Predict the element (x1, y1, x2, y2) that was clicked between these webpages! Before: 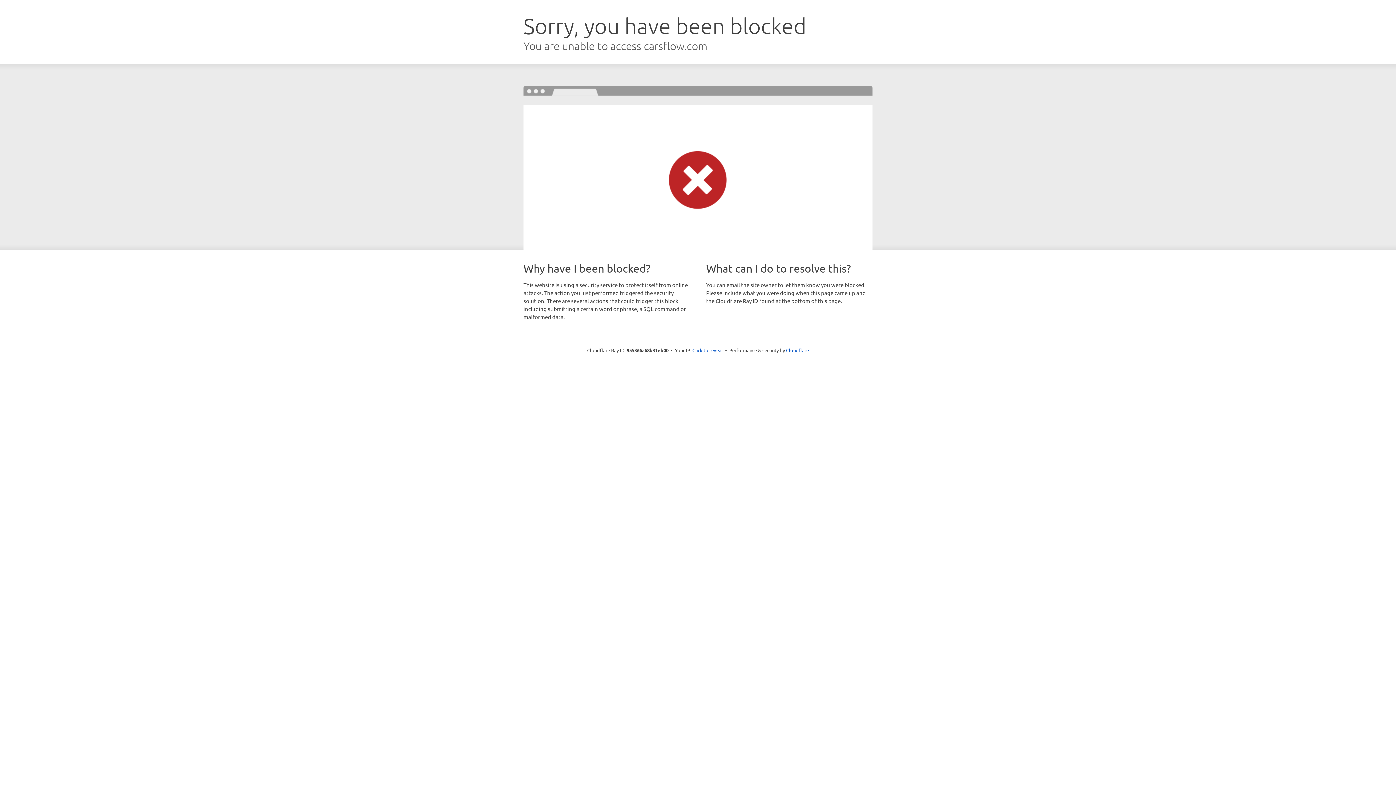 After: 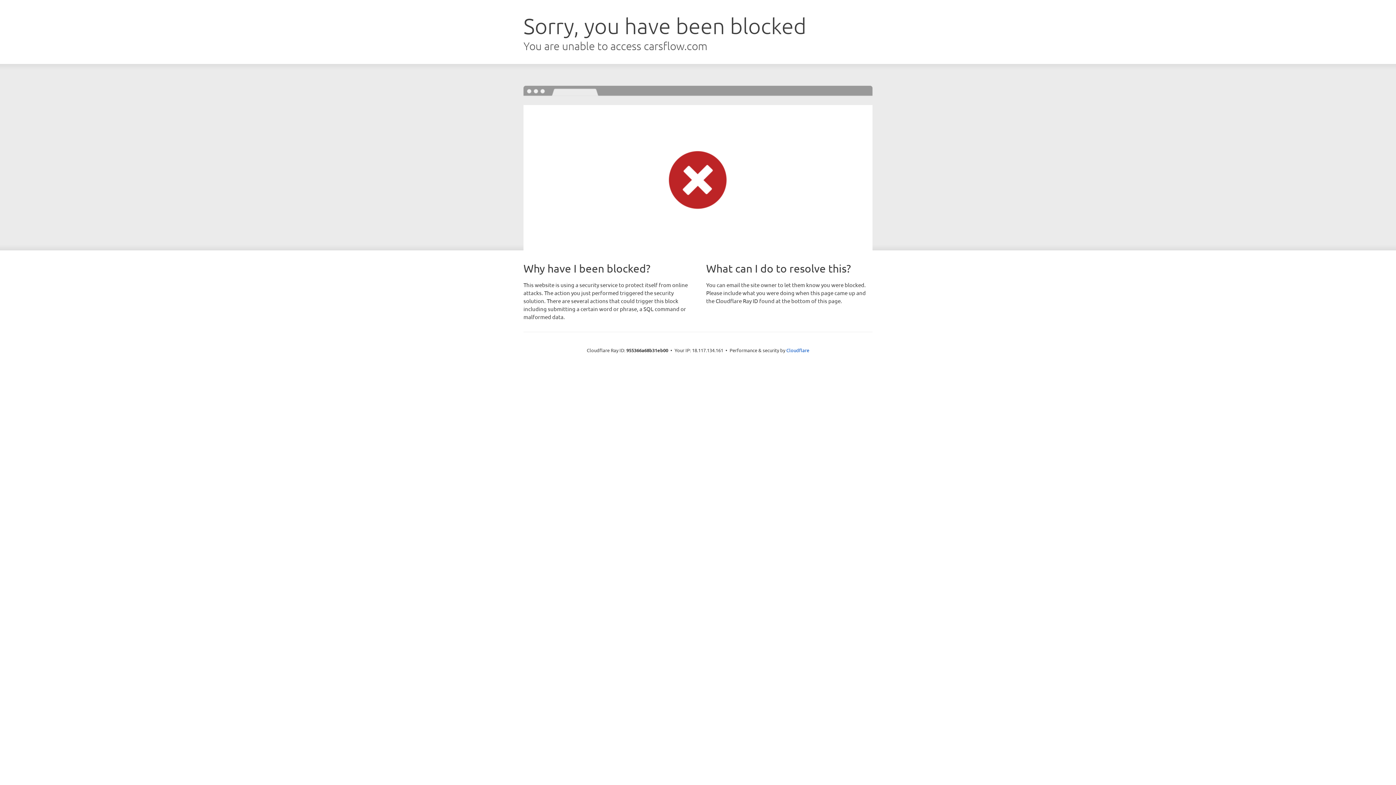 Action: label: Click to reveal bbox: (692, 346, 723, 353)